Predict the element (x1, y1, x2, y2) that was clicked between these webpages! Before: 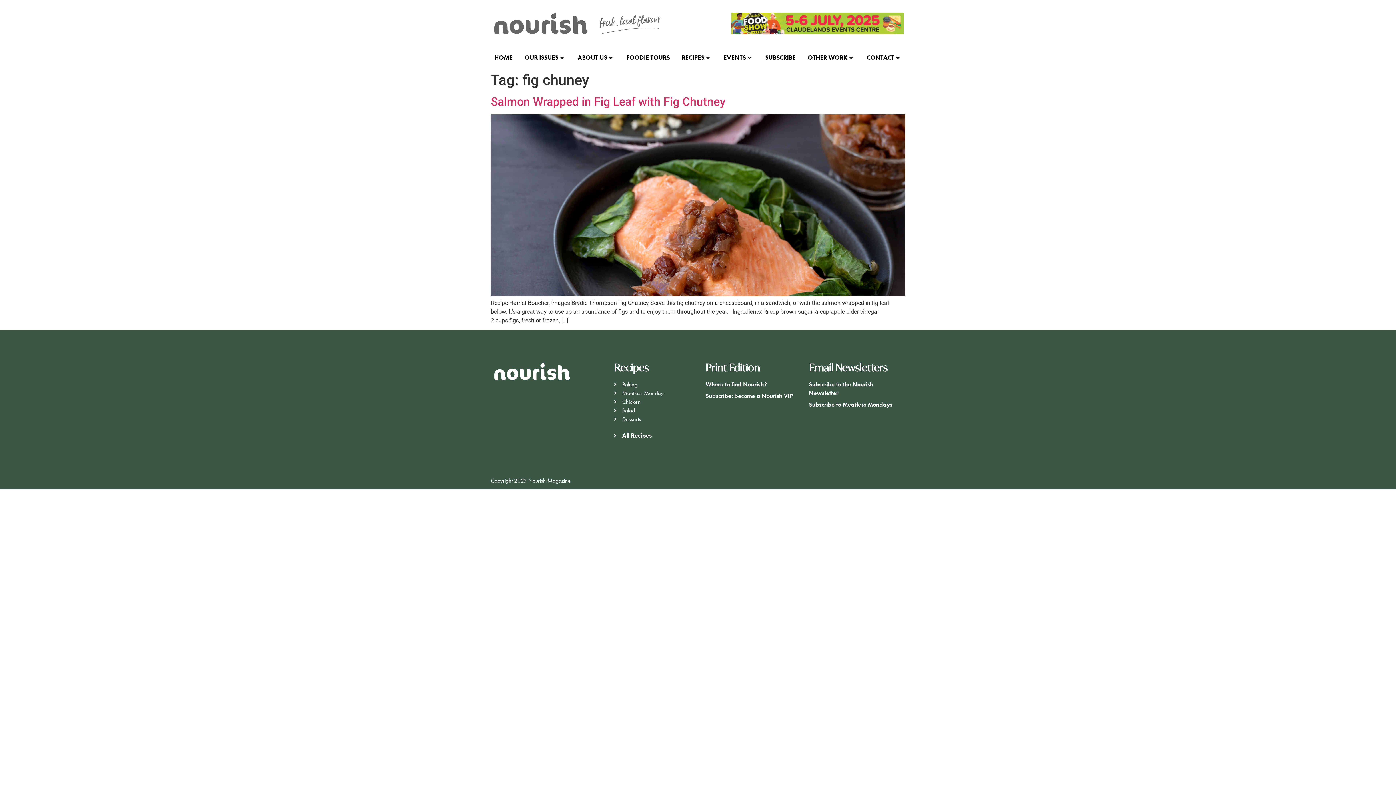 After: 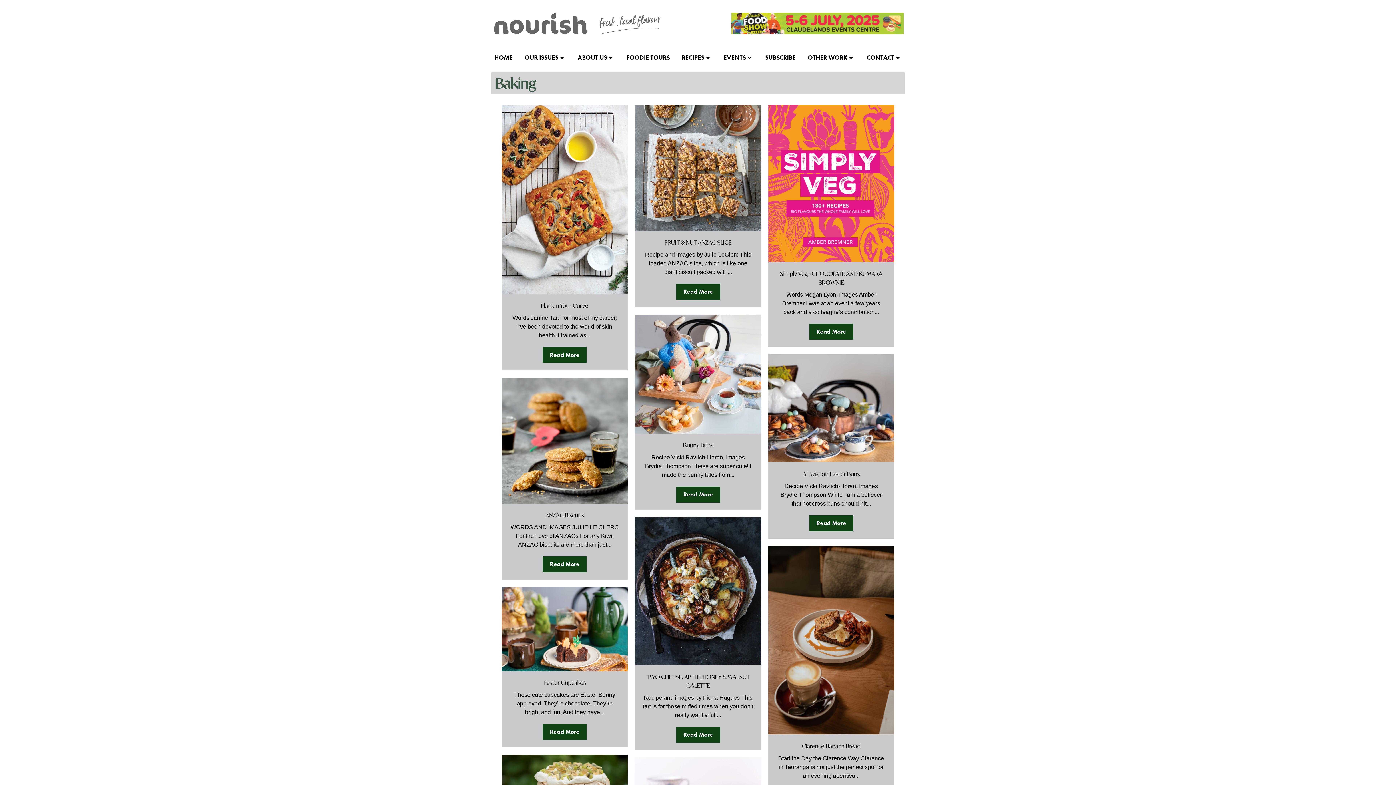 Action: label: Baking bbox: (614, 380, 698, 389)